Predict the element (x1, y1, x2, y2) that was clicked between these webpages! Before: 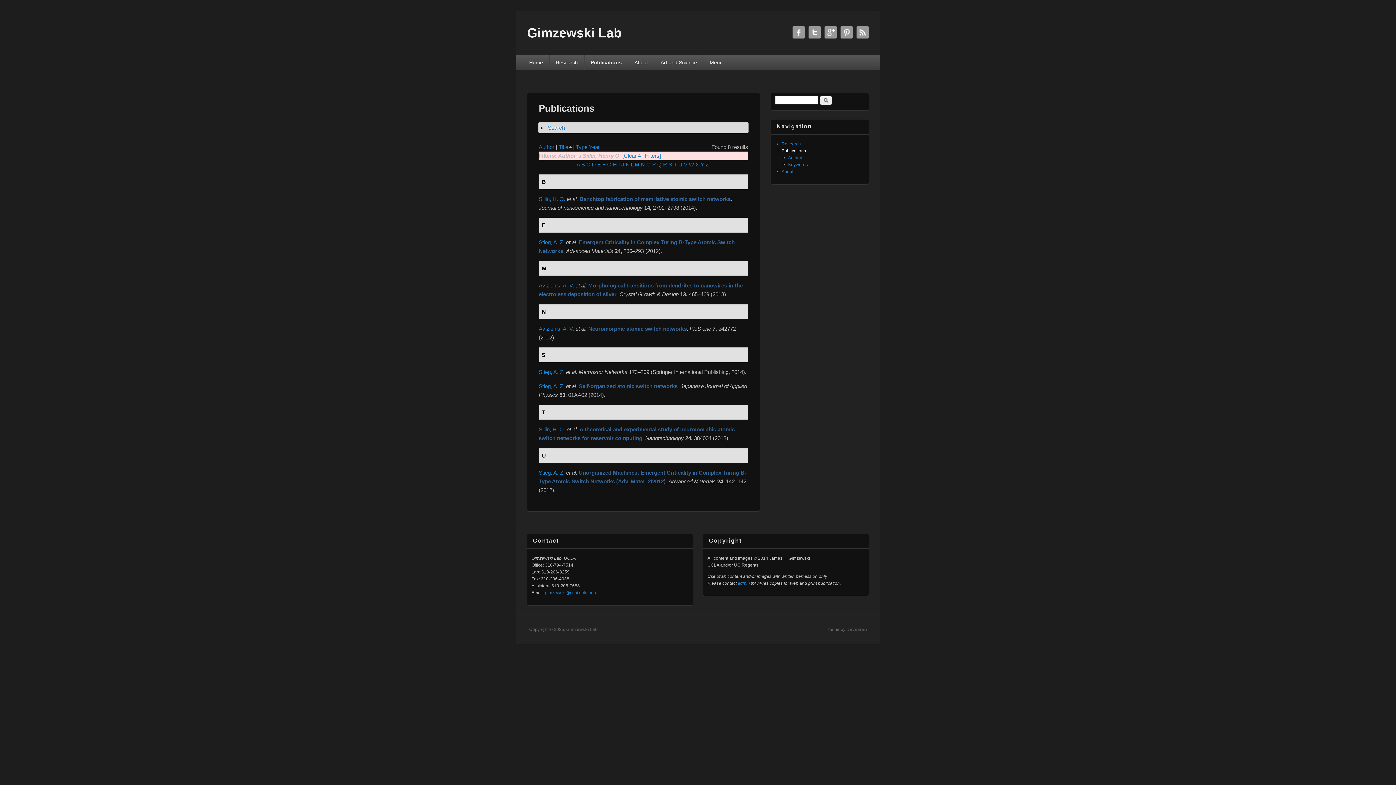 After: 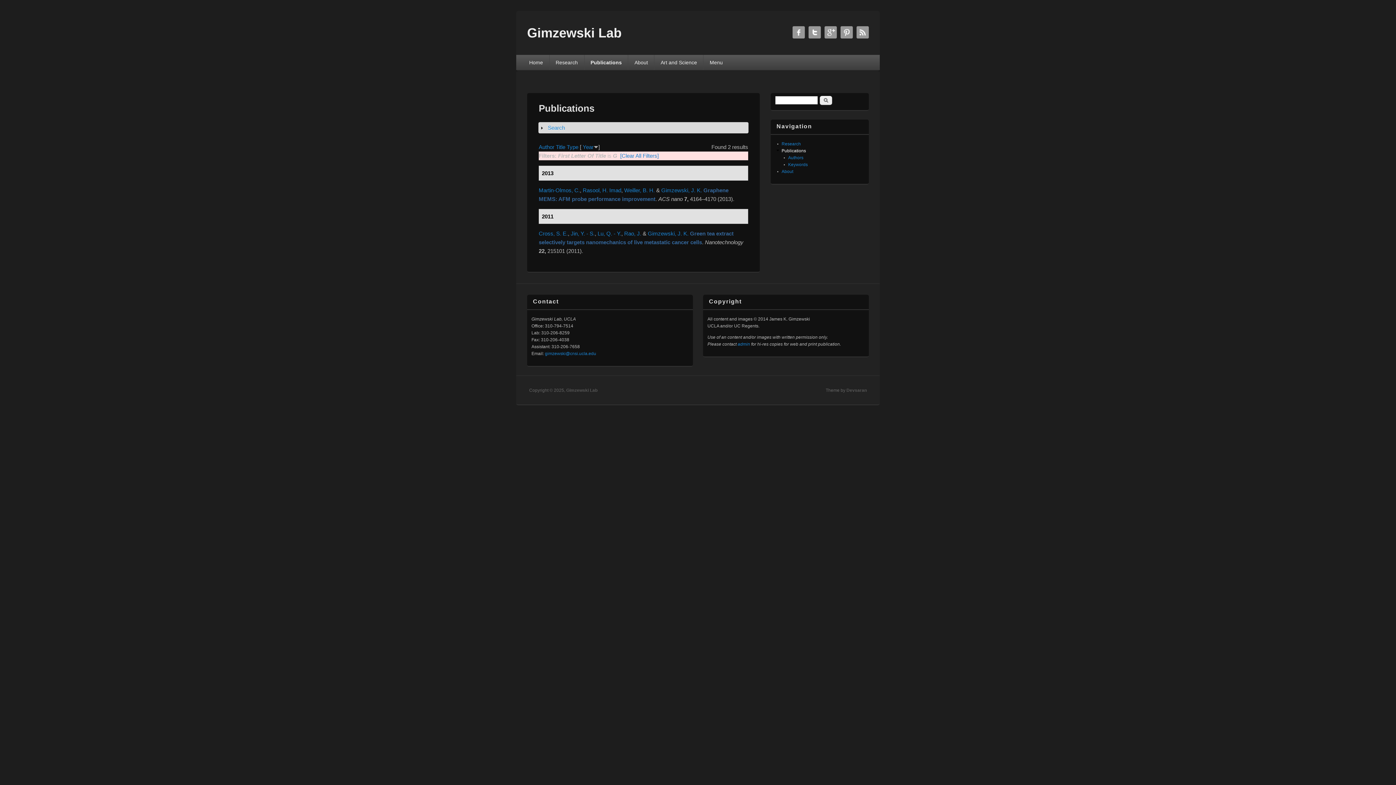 Action: label: G bbox: (607, 161, 611, 167)